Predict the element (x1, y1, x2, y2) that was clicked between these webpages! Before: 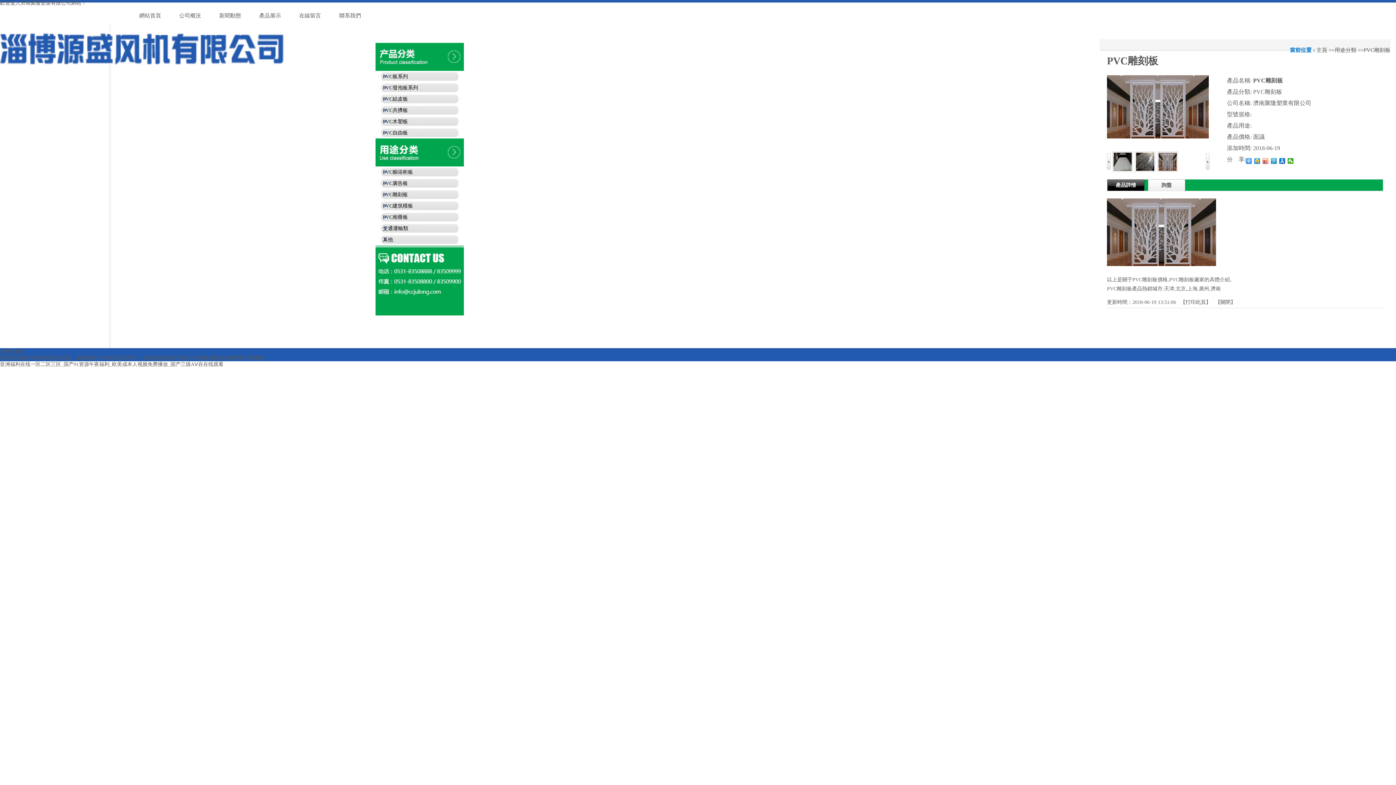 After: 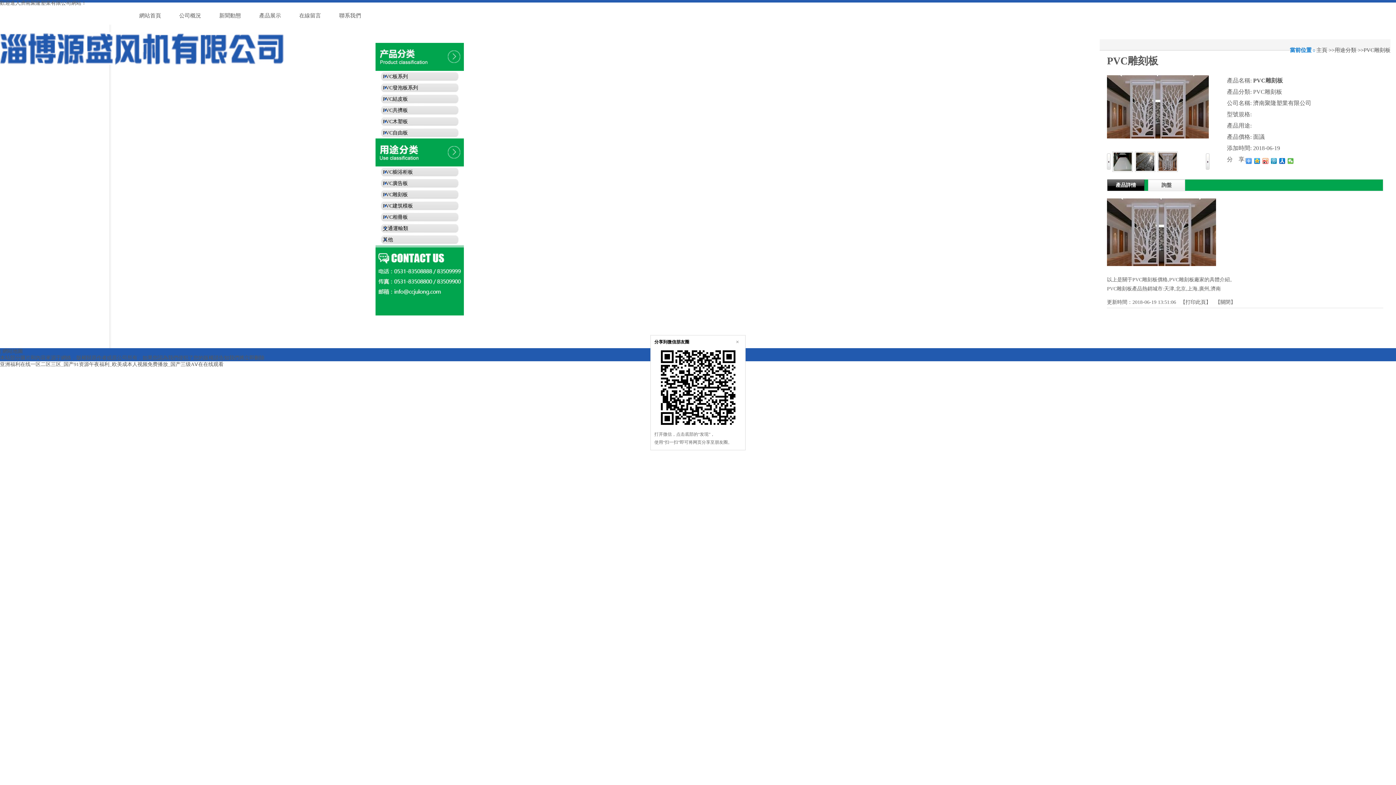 Action: bbox: (1288, 158, 1294, 164)